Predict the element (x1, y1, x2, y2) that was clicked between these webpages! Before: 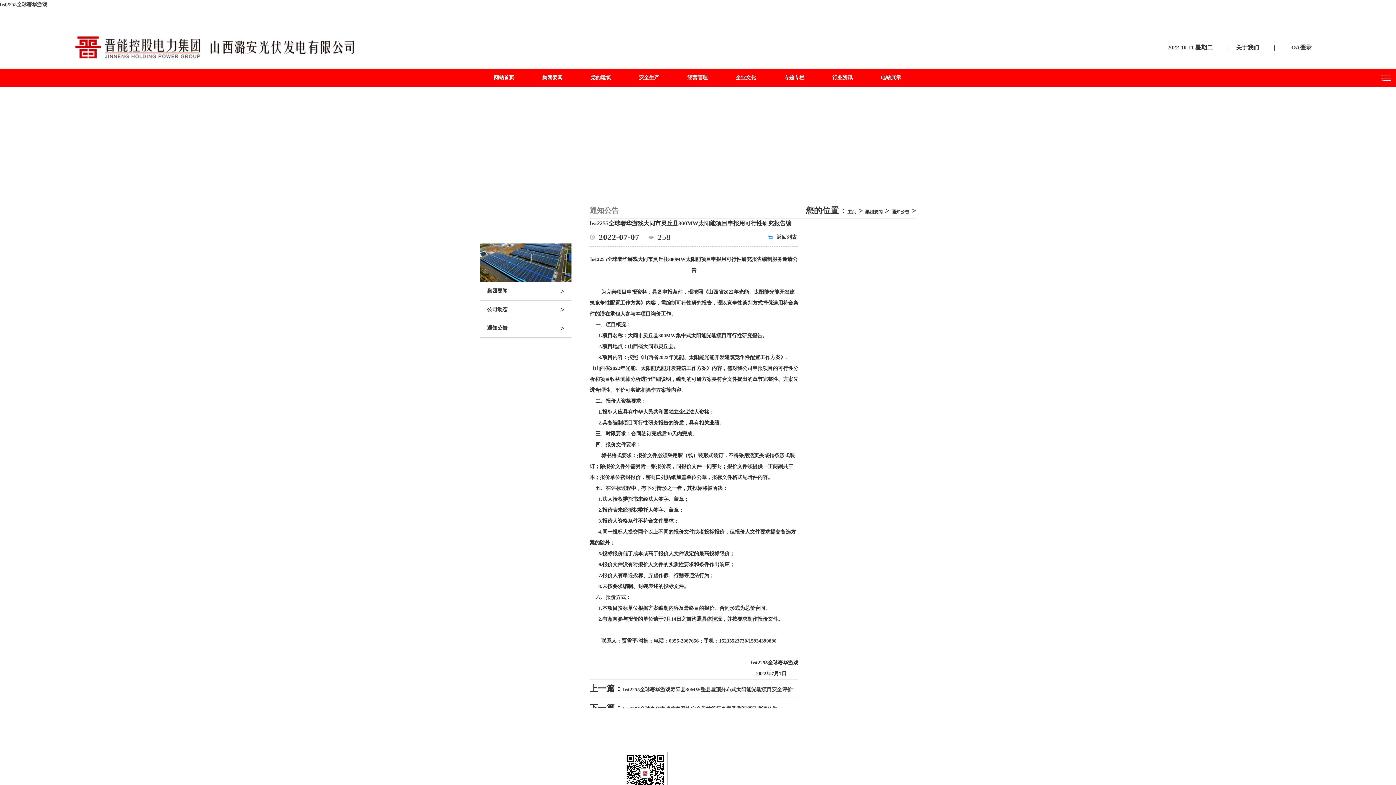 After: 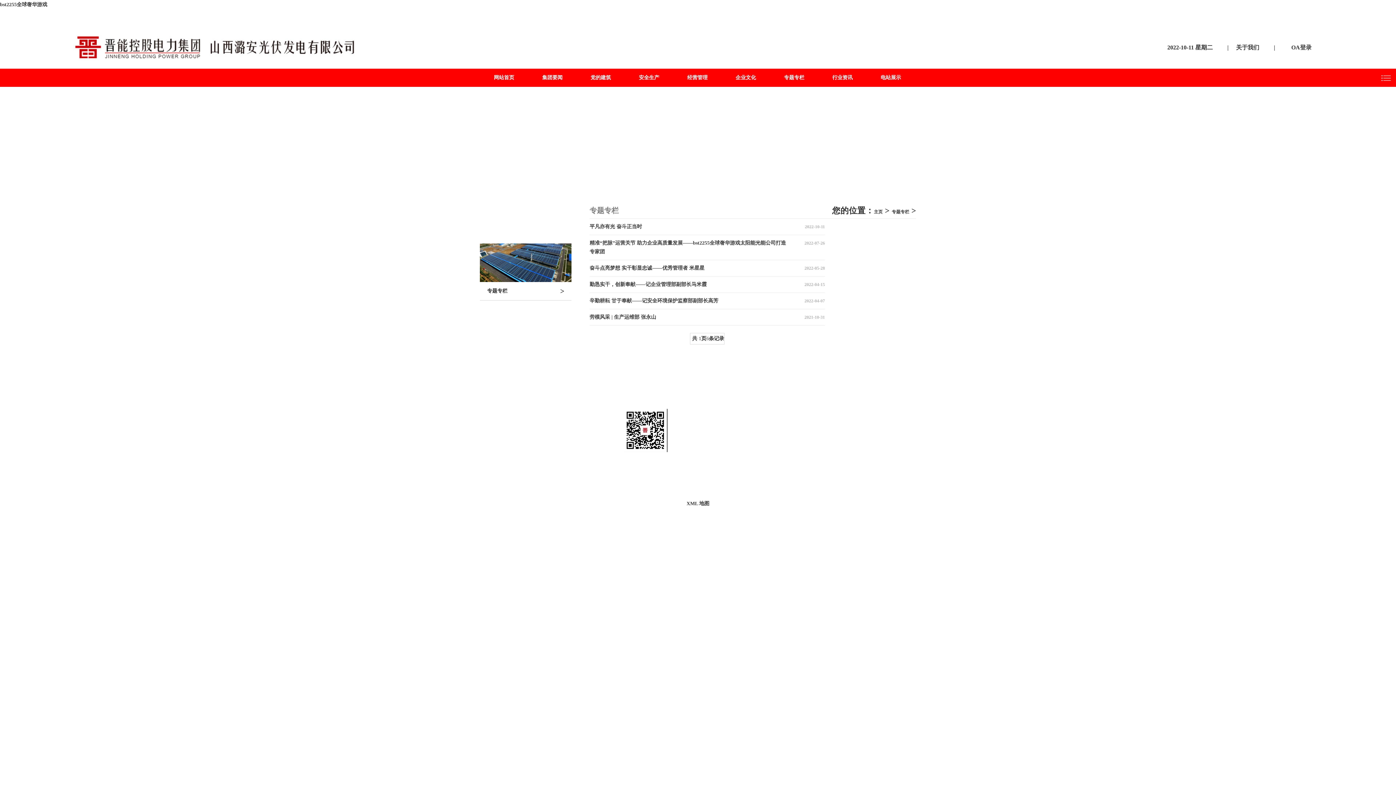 Action: bbox: (733, 730, 753, 736) label: 专题专栏